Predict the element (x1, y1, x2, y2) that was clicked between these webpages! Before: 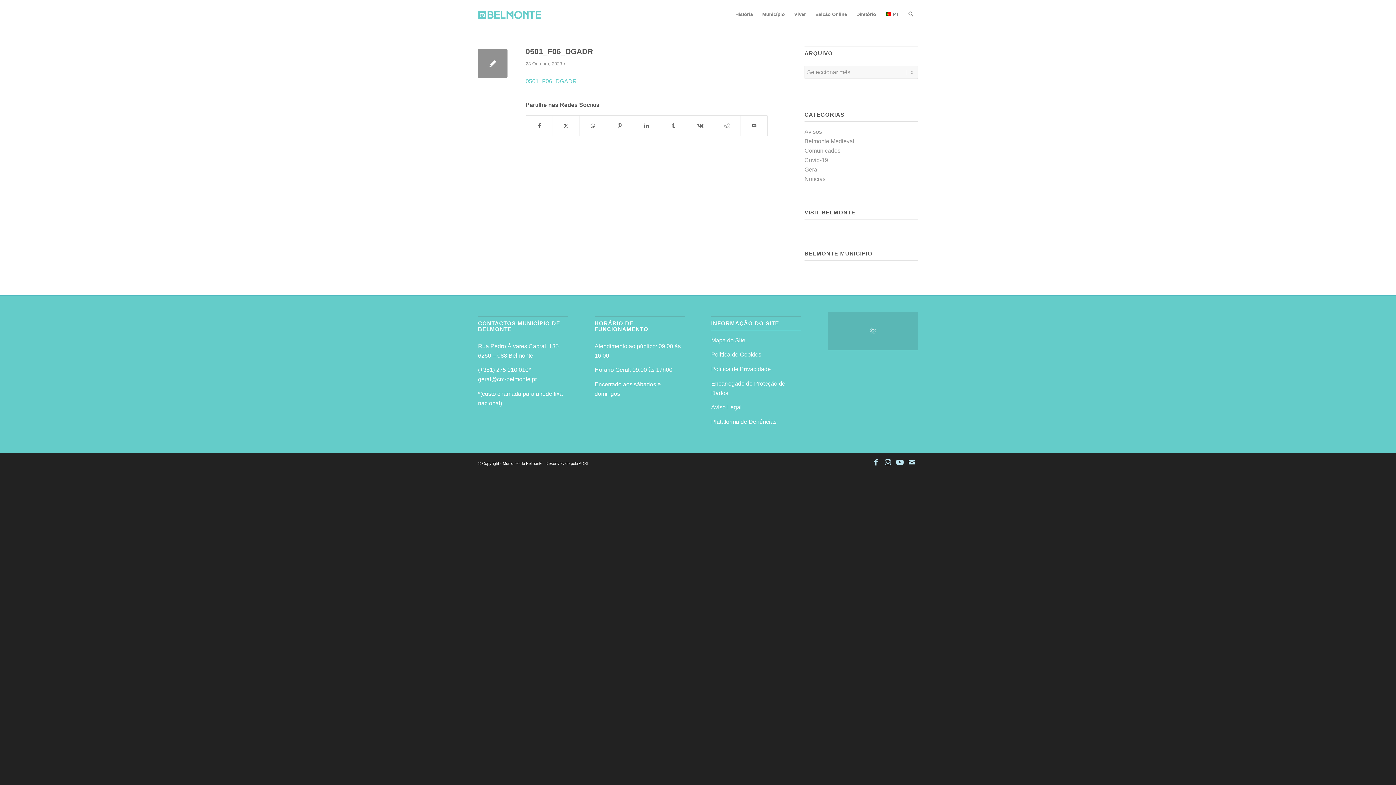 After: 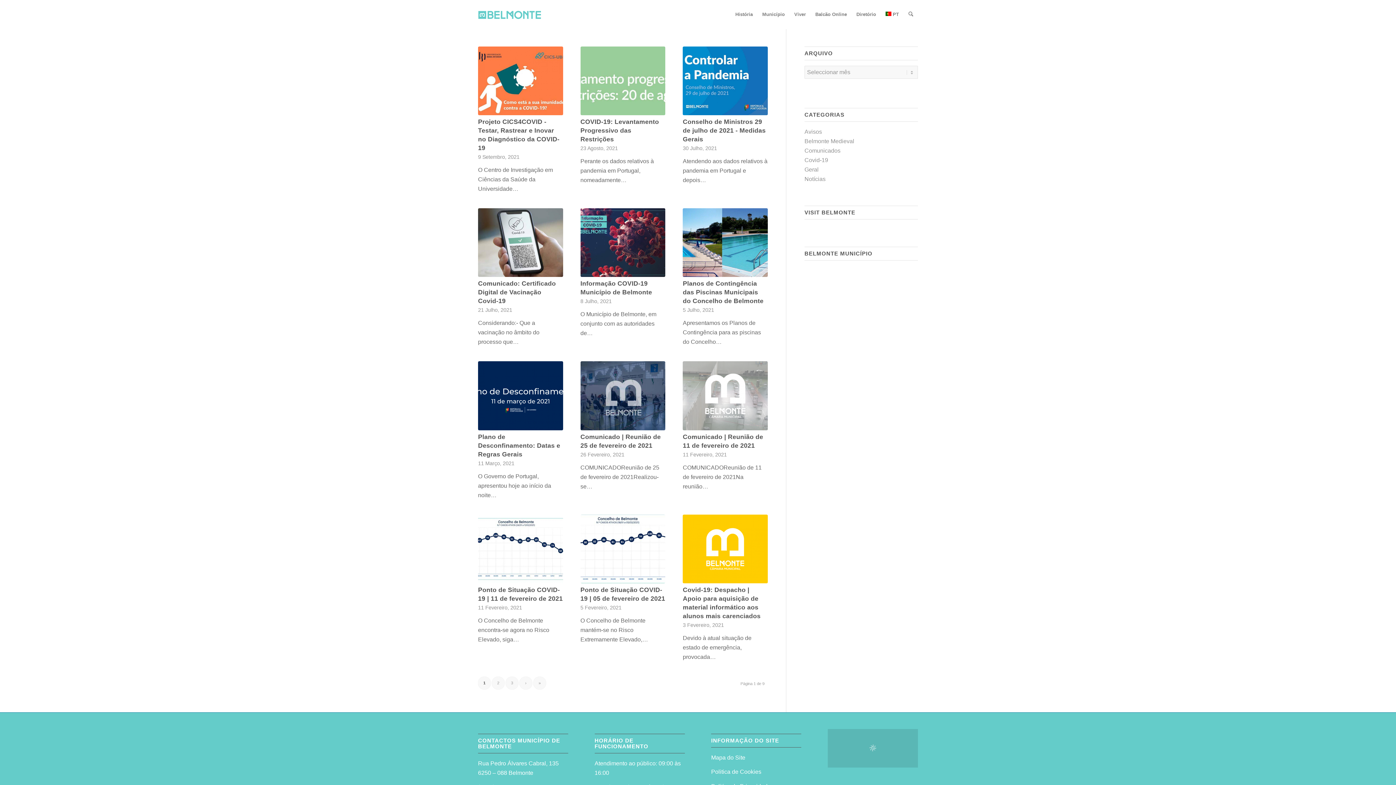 Action: bbox: (804, 157, 828, 163) label: Covid-19